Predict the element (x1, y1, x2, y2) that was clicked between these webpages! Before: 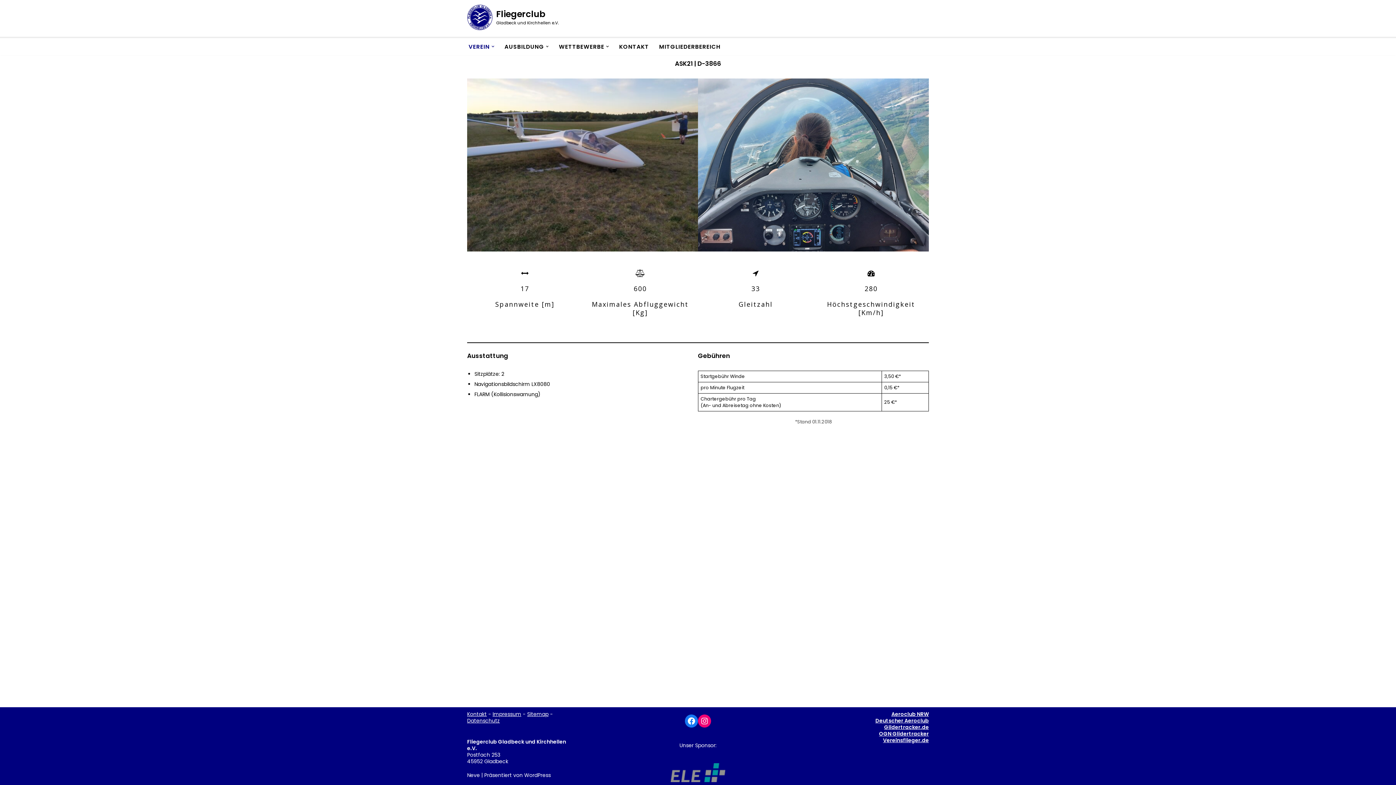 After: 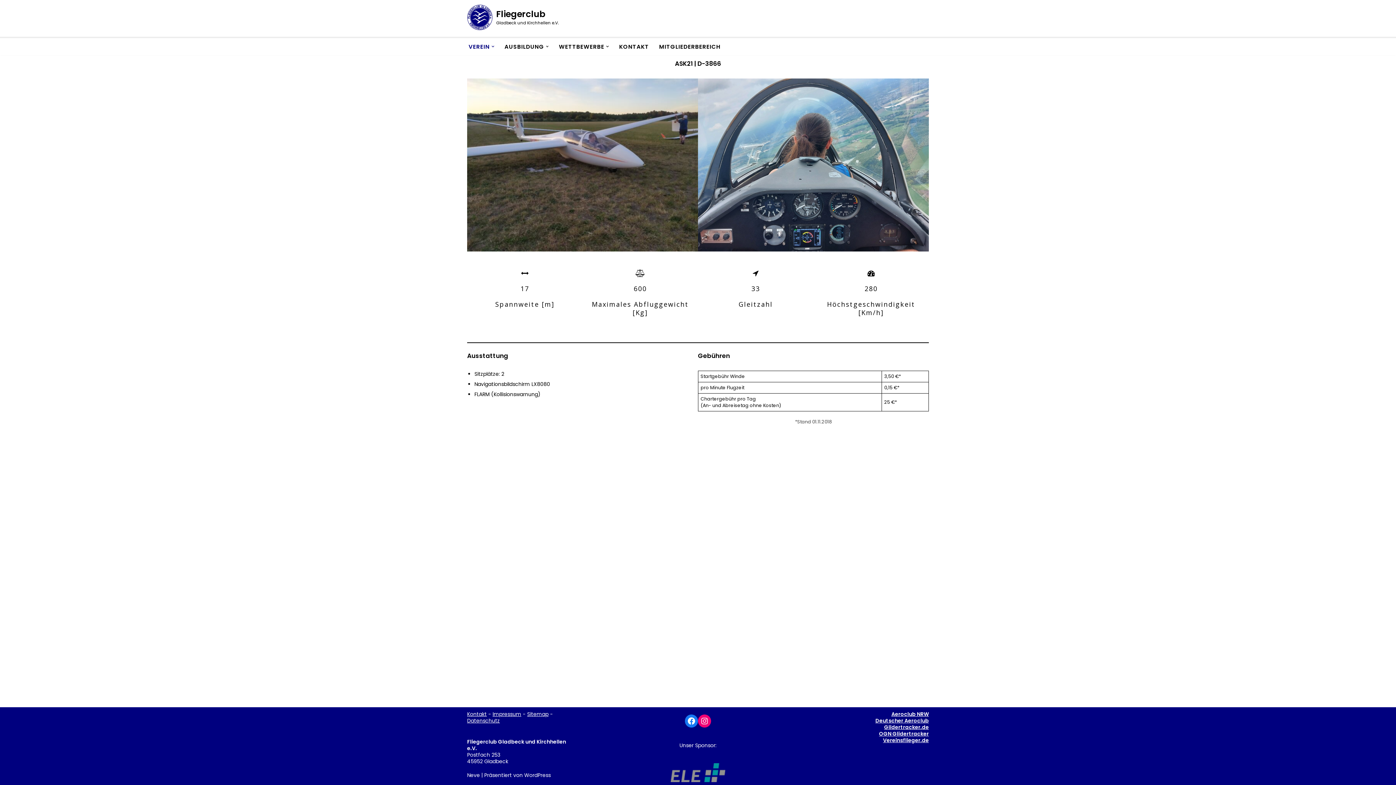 Action: bbox: (1376, 7, 1385, 13) label:  cookie